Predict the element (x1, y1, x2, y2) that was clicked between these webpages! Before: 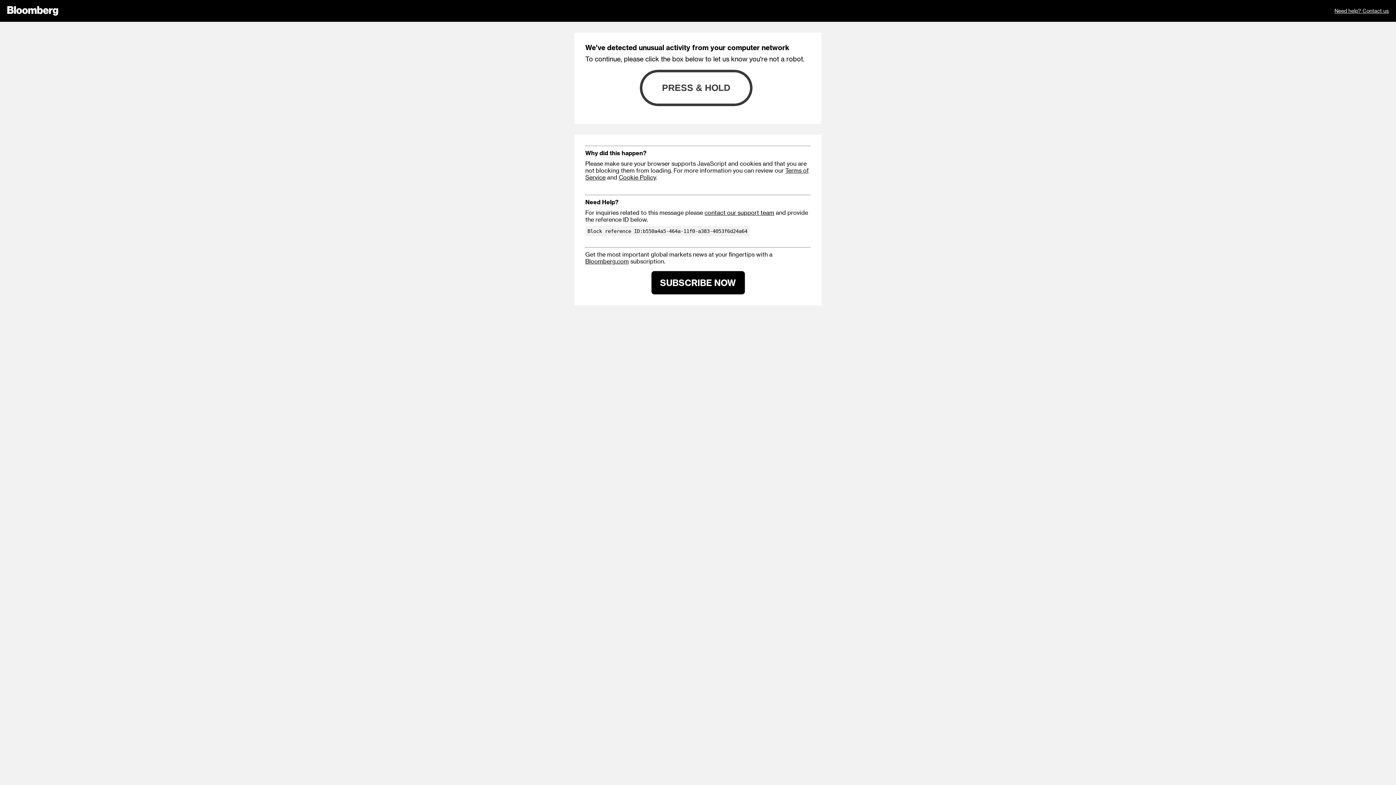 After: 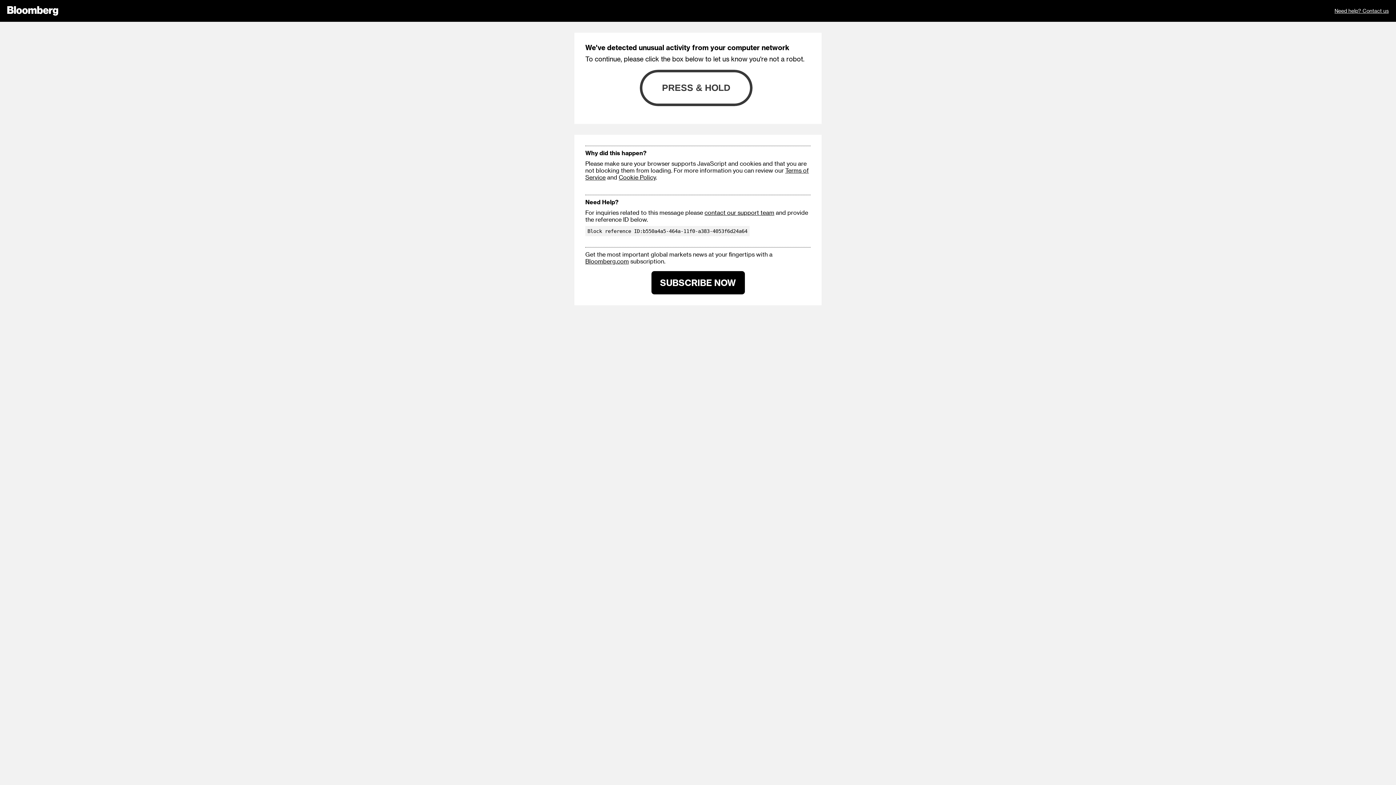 Action: bbox: (618, 173, 656, 180) label: Cookie Policy